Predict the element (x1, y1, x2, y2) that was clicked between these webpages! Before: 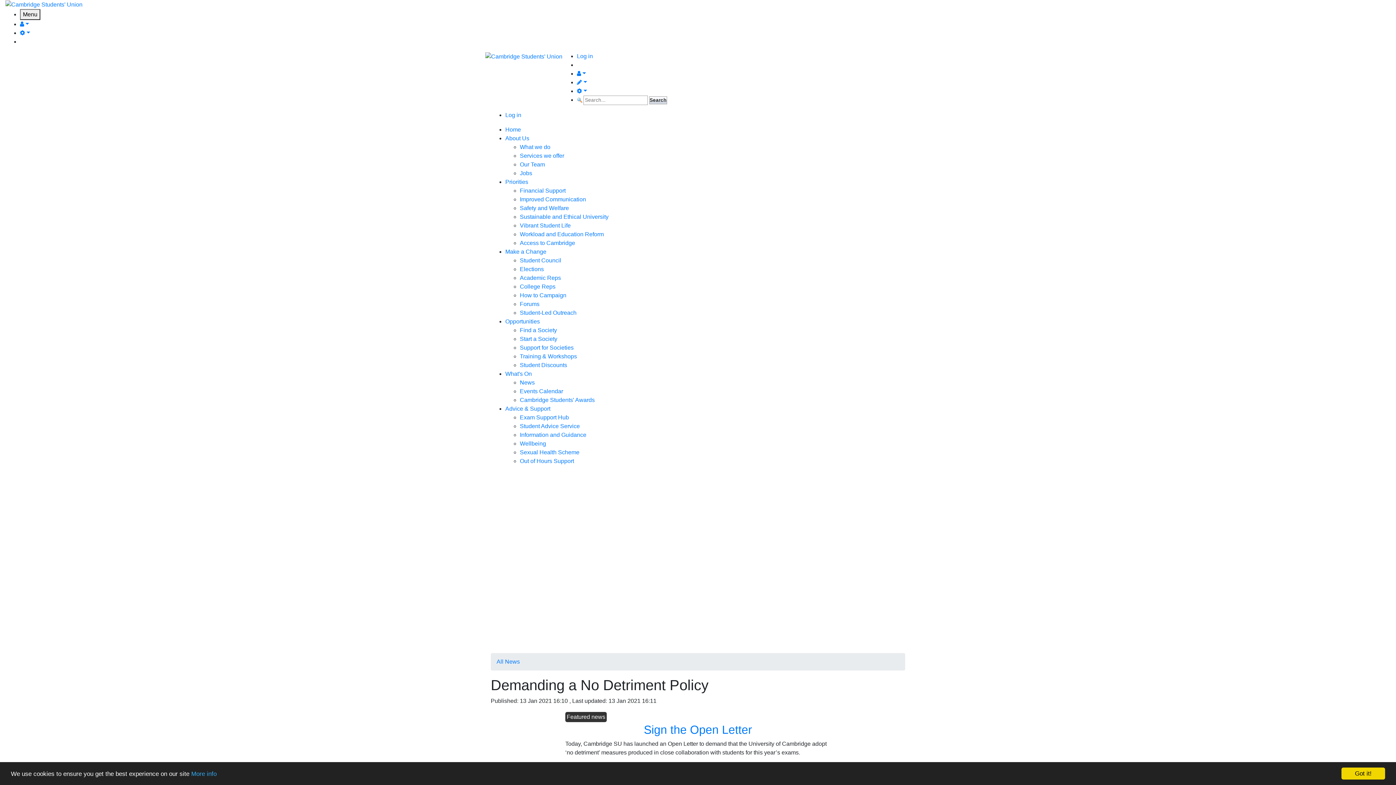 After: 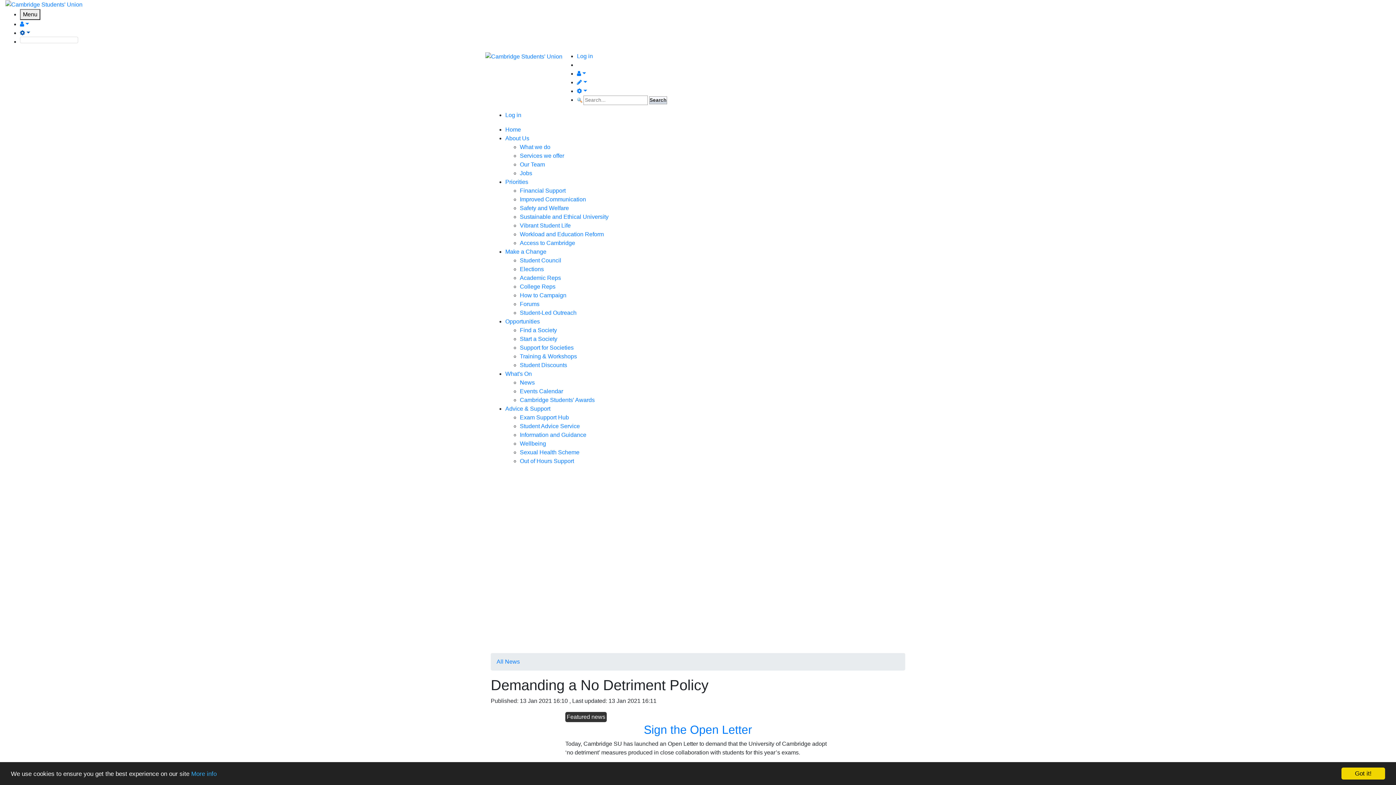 Action: bbox: (20, 29, 30, 35)